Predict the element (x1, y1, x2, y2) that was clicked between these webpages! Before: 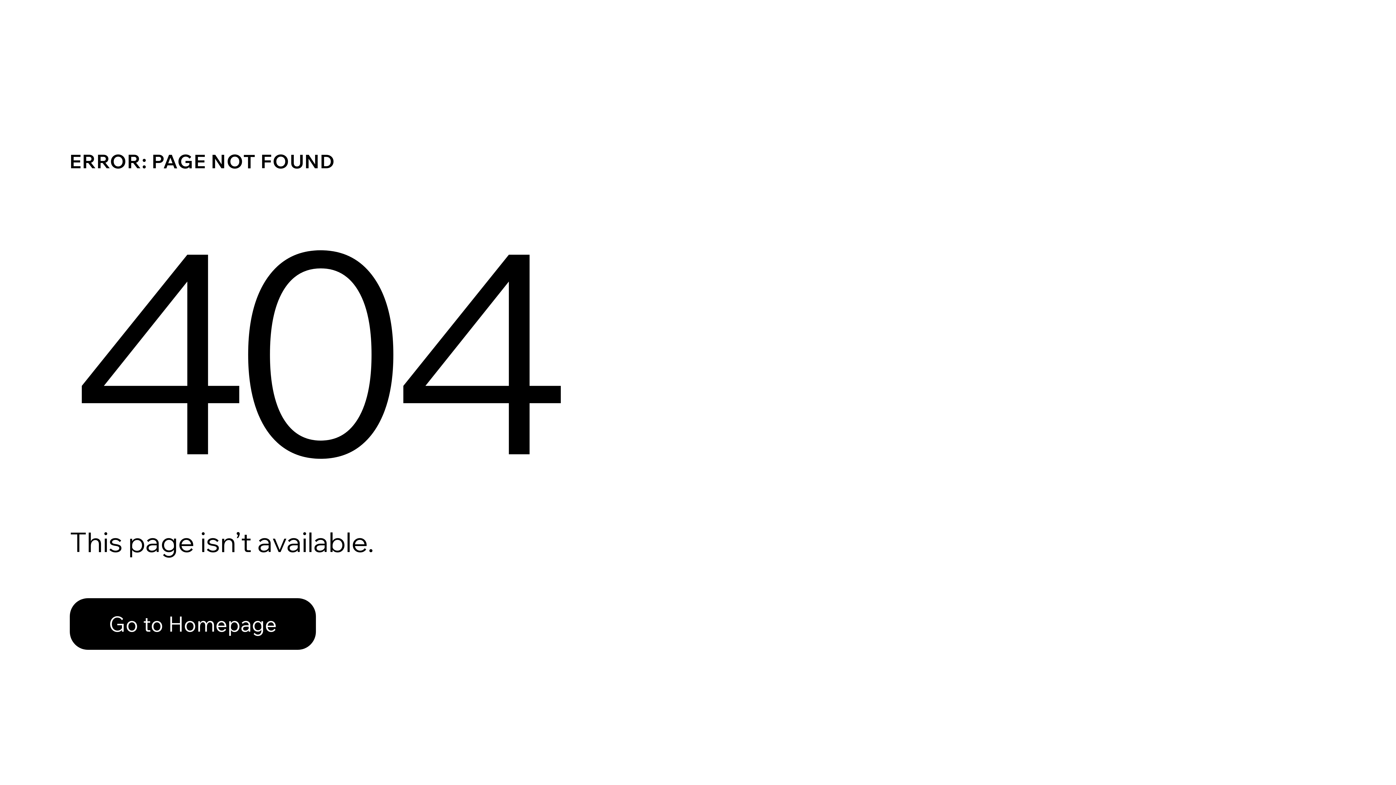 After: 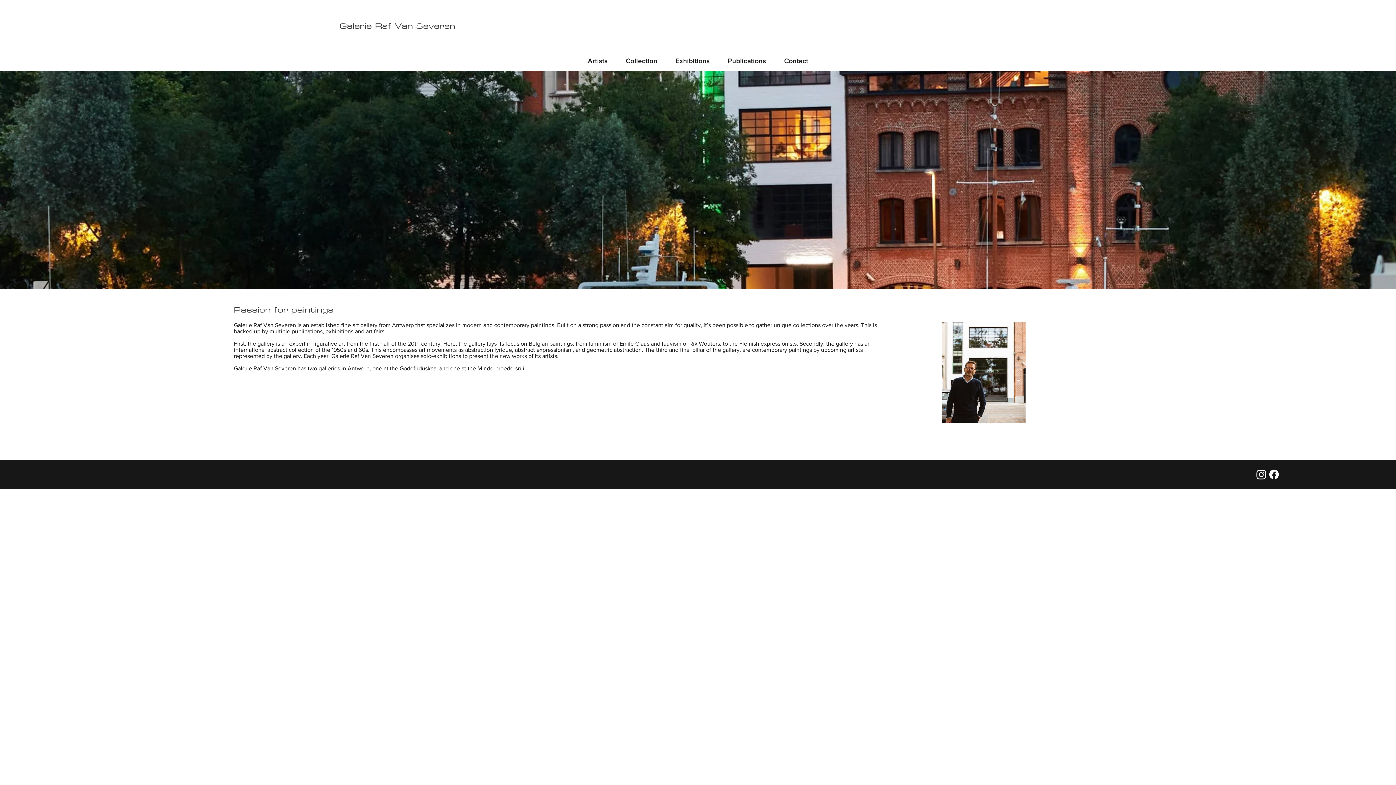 Action: label: Go to Homepage bbox: (69, 598, 316, 650)